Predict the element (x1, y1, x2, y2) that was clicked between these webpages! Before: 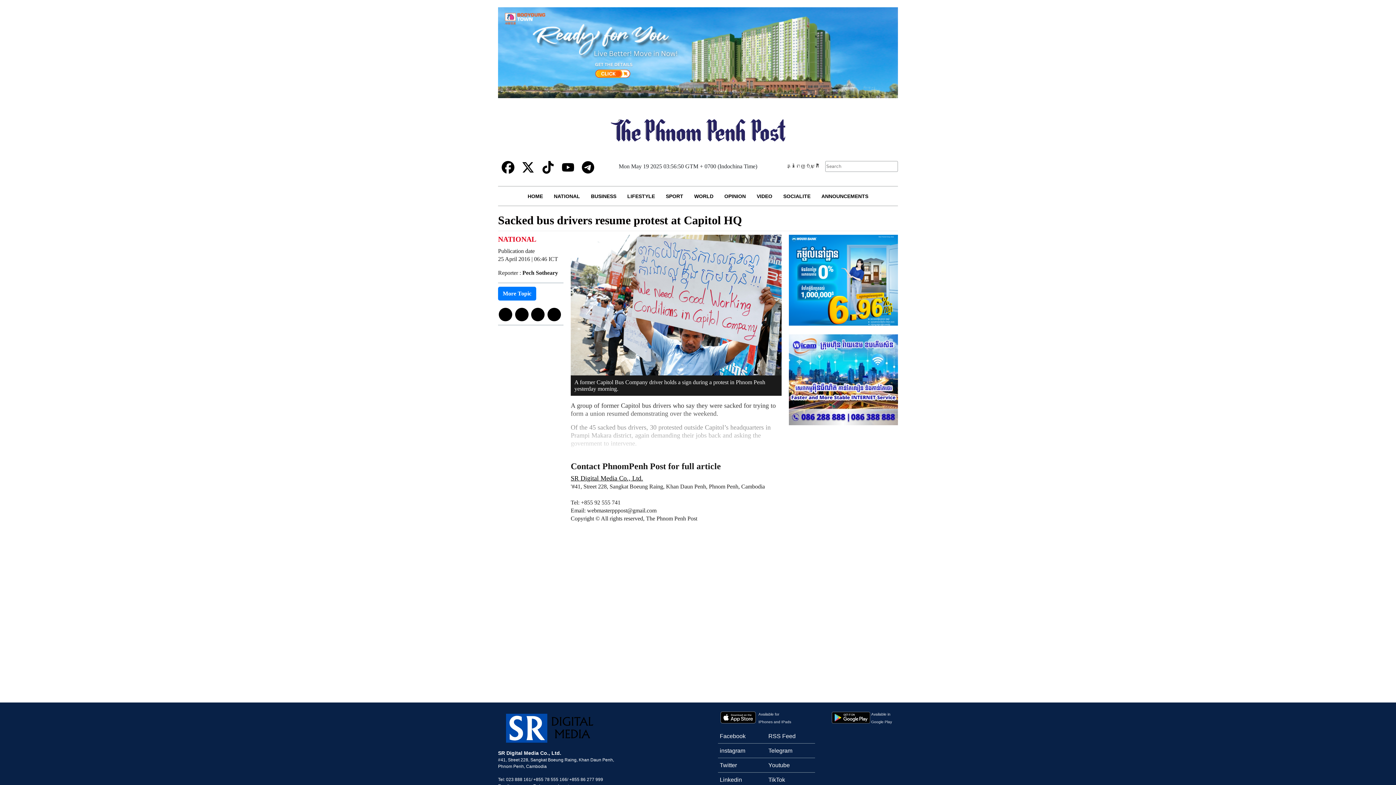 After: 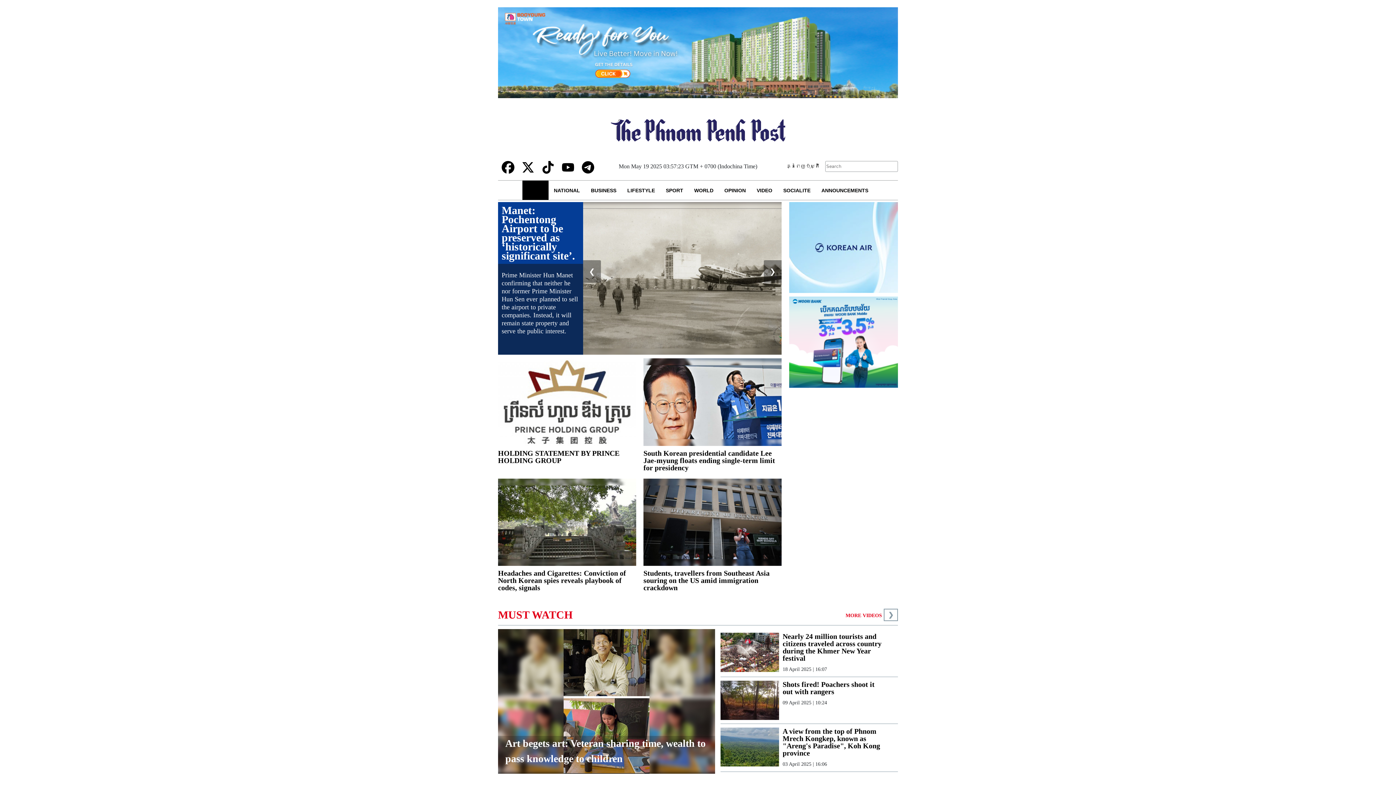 Action: label: HOME bbox: (522, 186, 548, 205)